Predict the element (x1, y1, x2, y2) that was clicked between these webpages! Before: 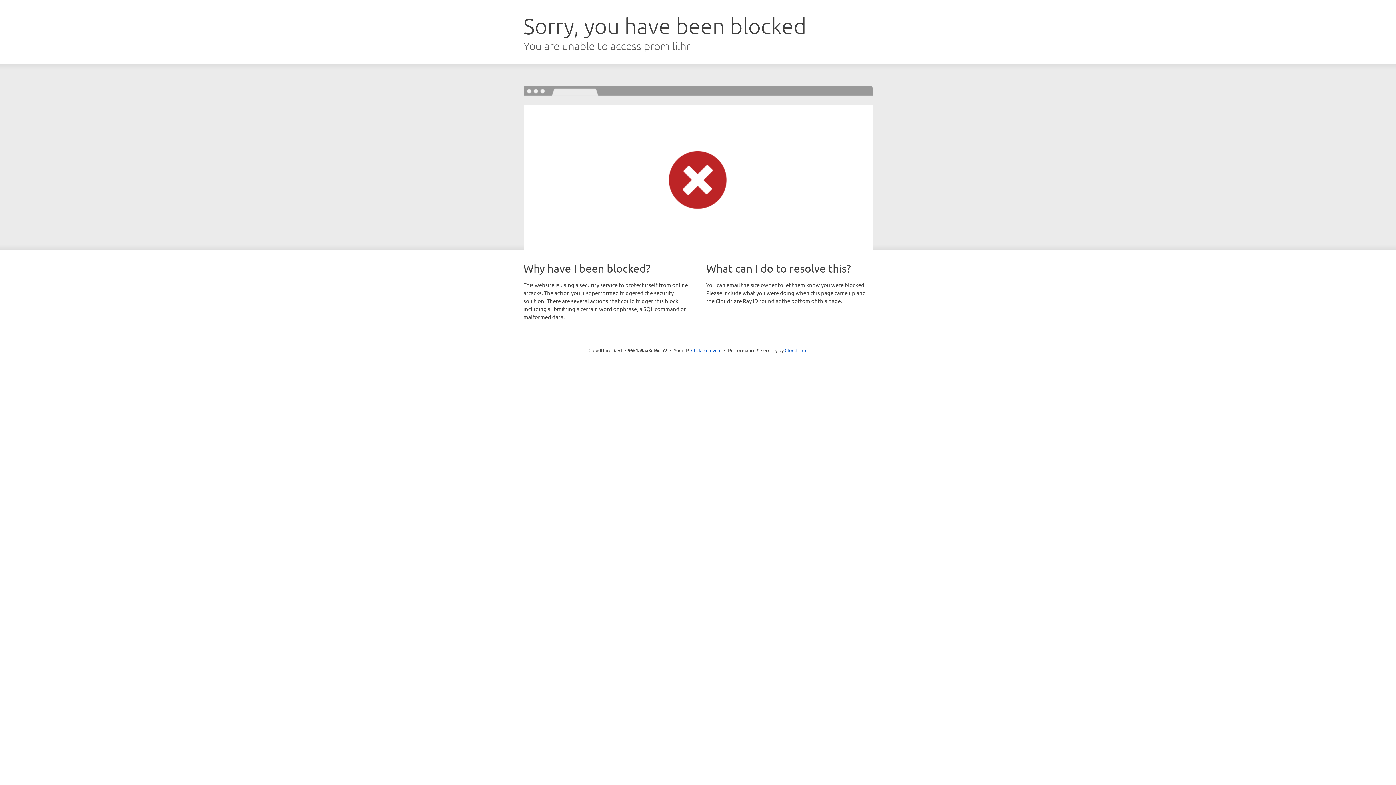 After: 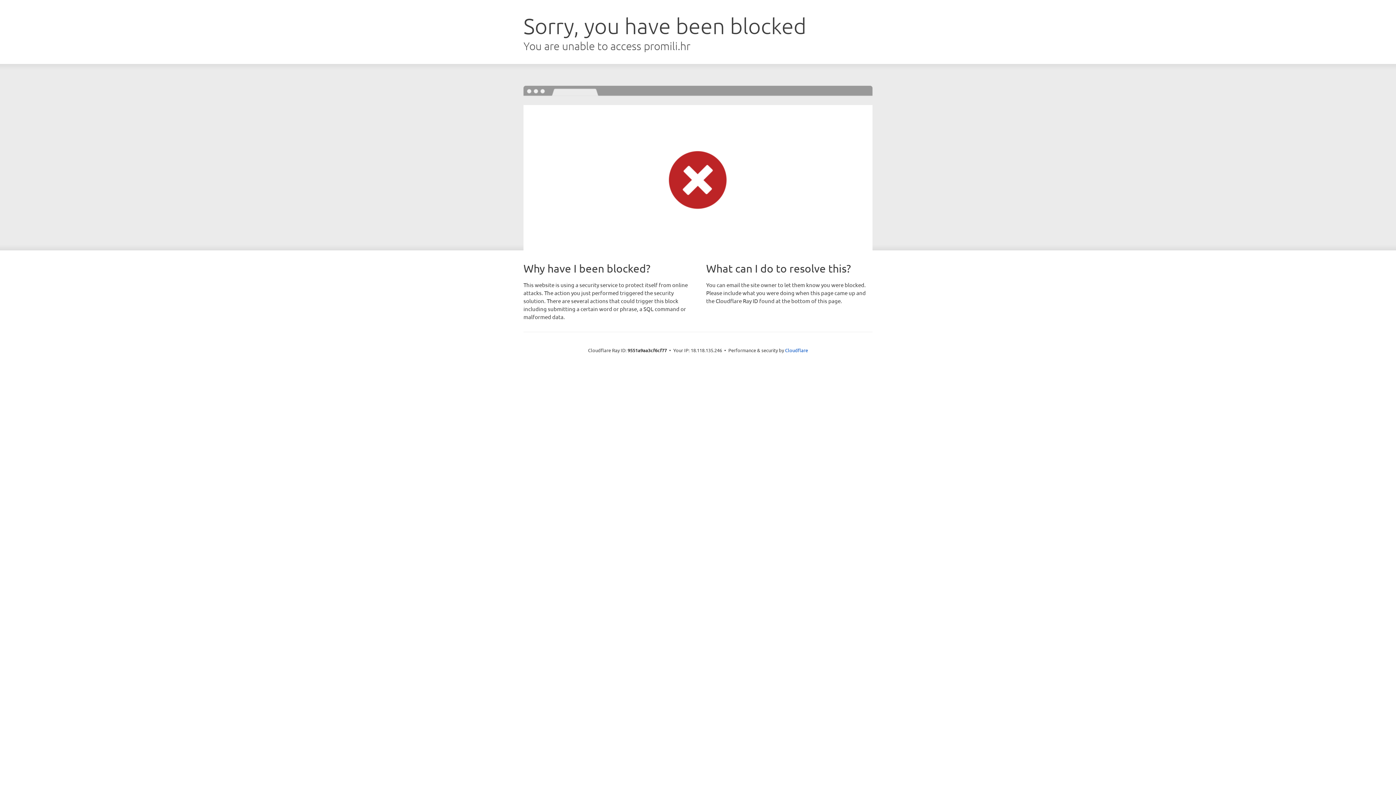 Action: bbox: (691, 346, 721, 353) label: Click to reveal